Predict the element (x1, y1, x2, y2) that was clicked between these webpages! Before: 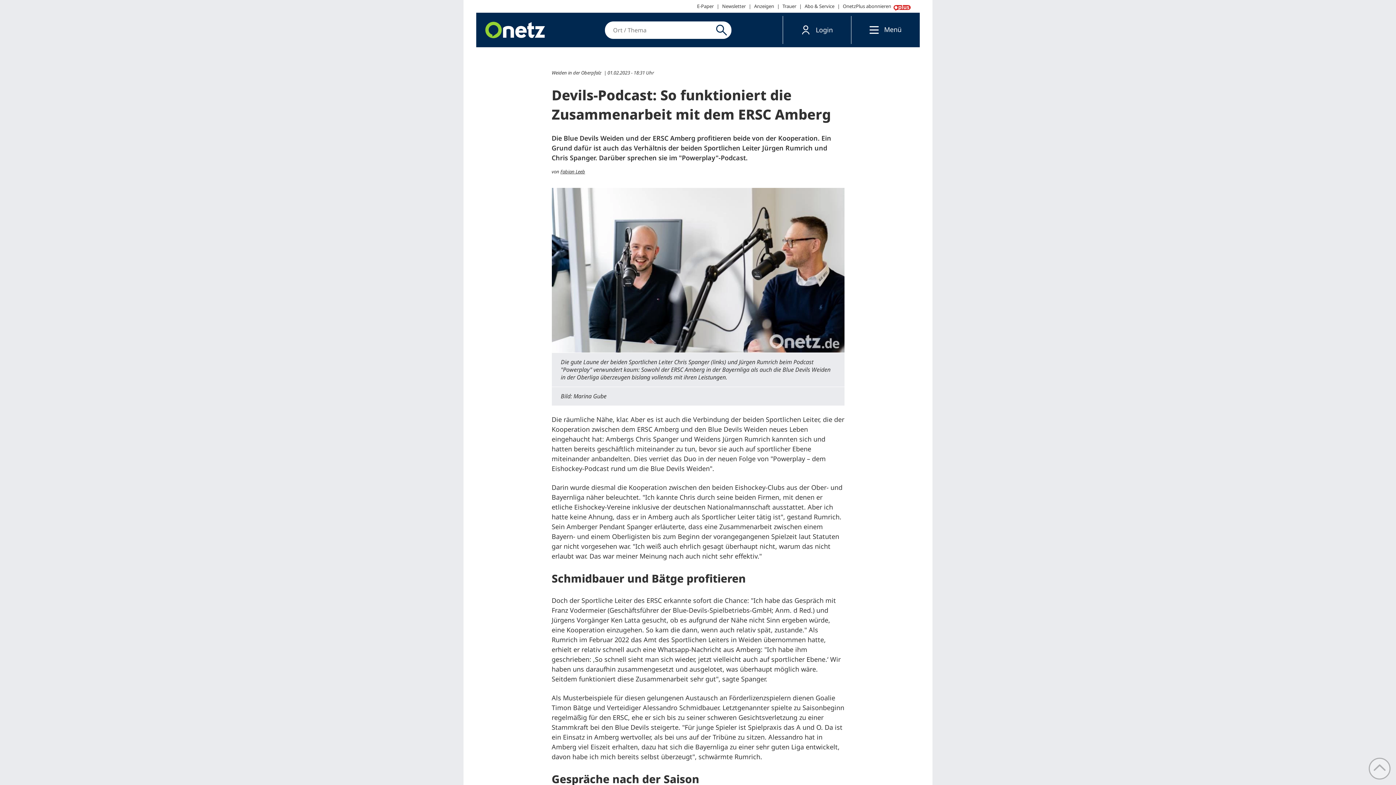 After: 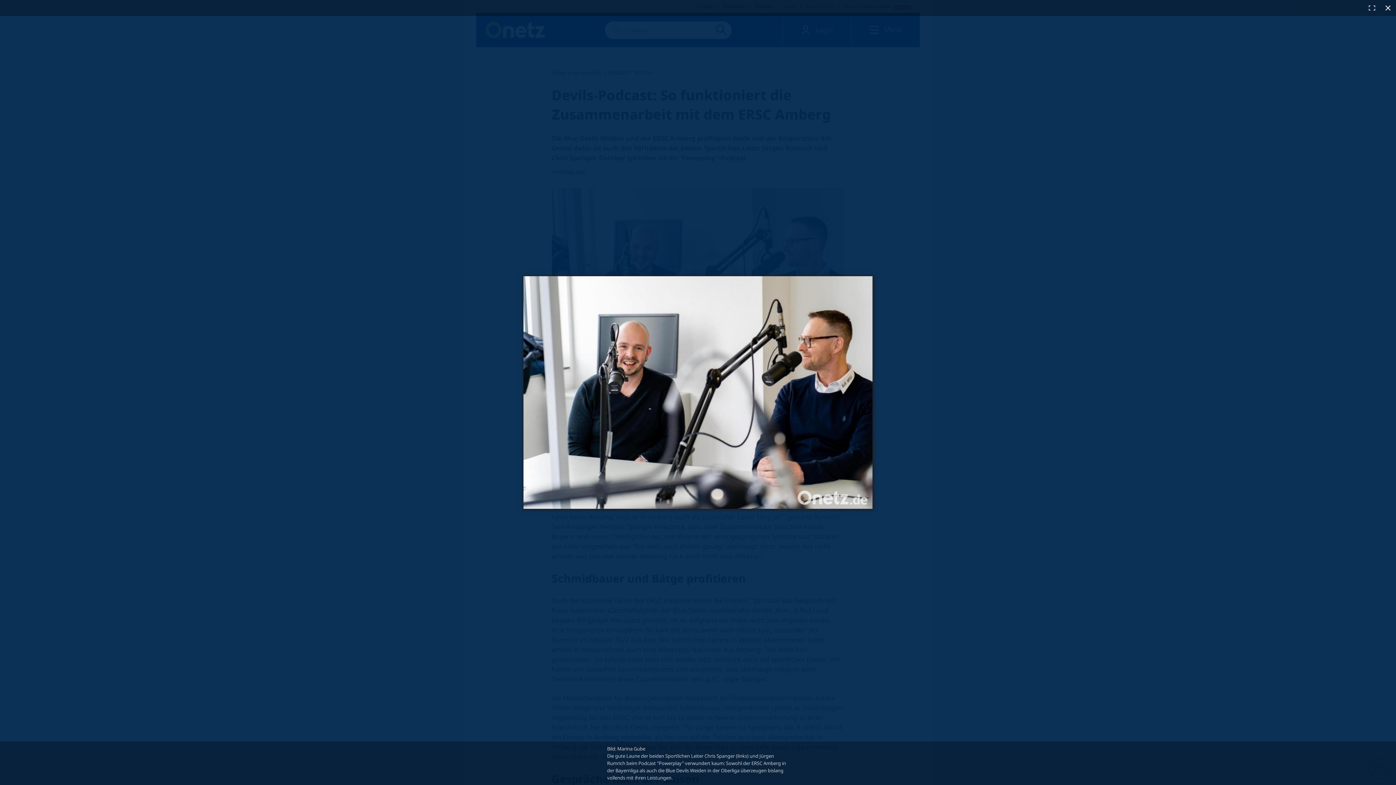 Action: bbox: (551, 187, 844, 352)